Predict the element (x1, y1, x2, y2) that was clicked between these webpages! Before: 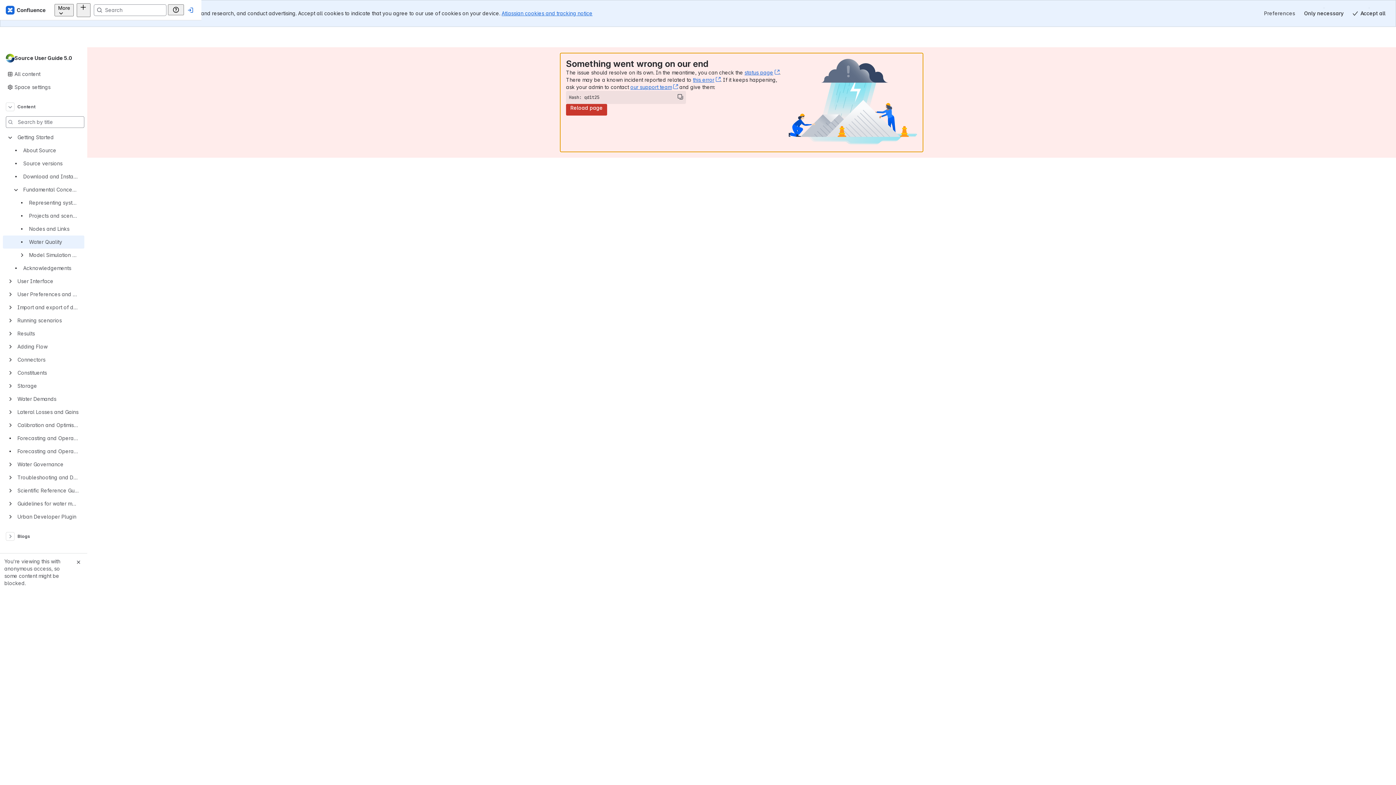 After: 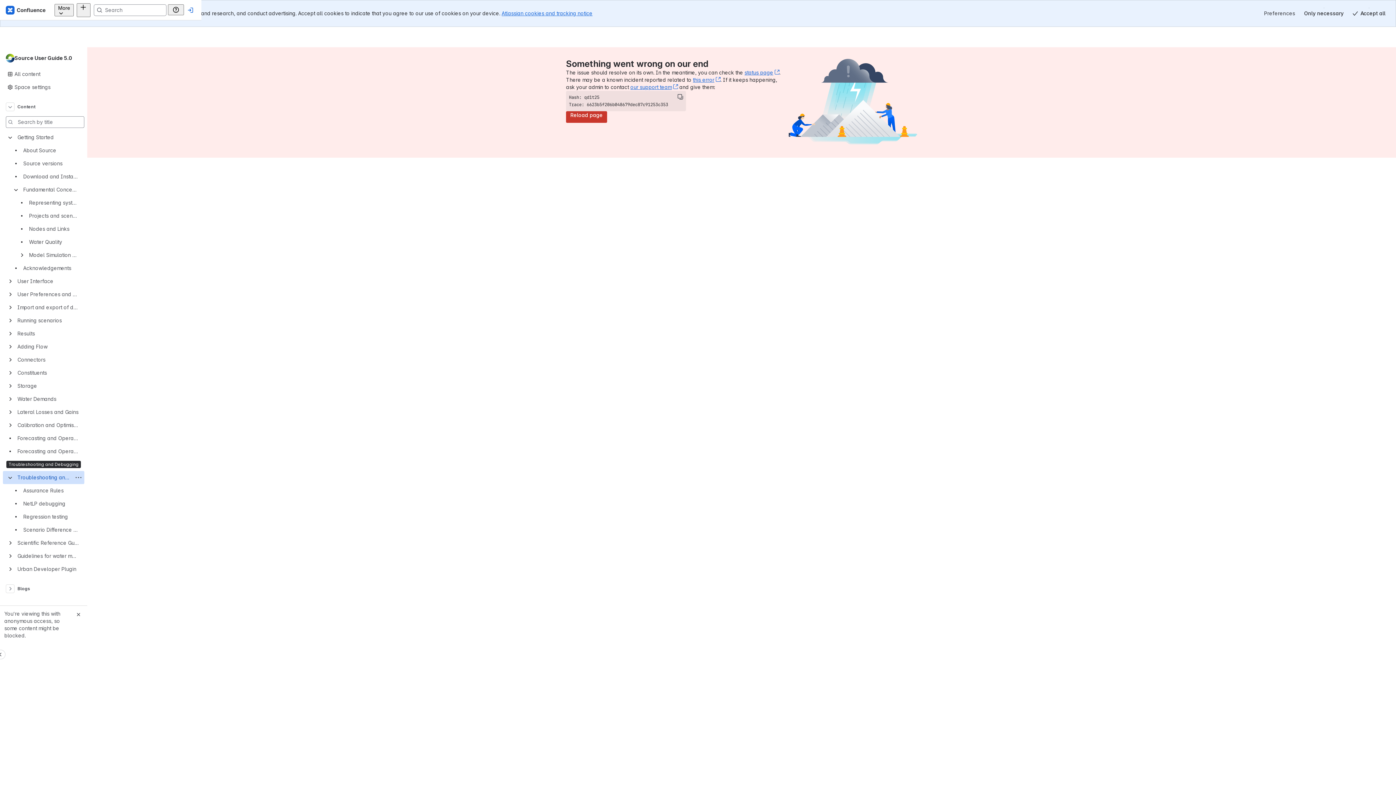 Action: bbox: (2, 458, 84, 471) label: Troubleshooting and Debugging